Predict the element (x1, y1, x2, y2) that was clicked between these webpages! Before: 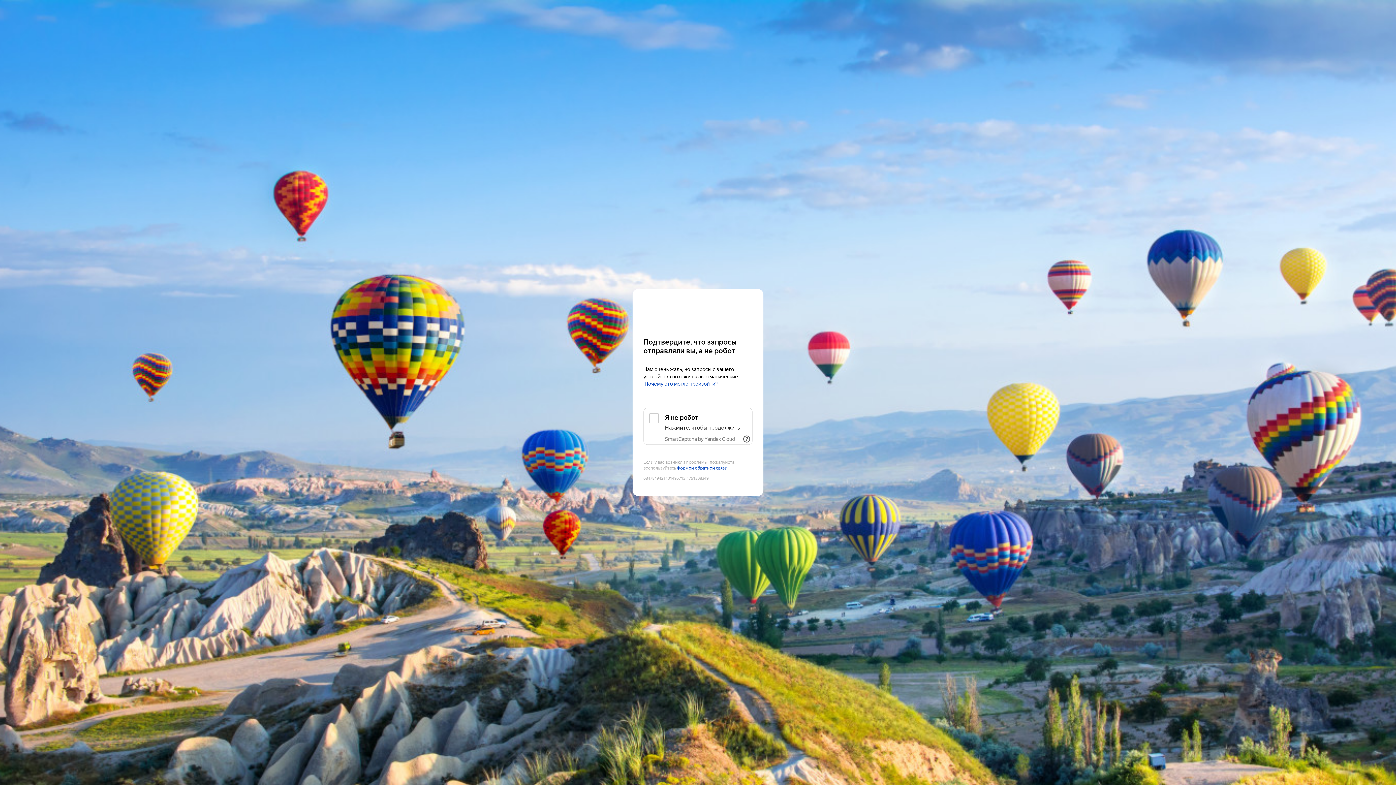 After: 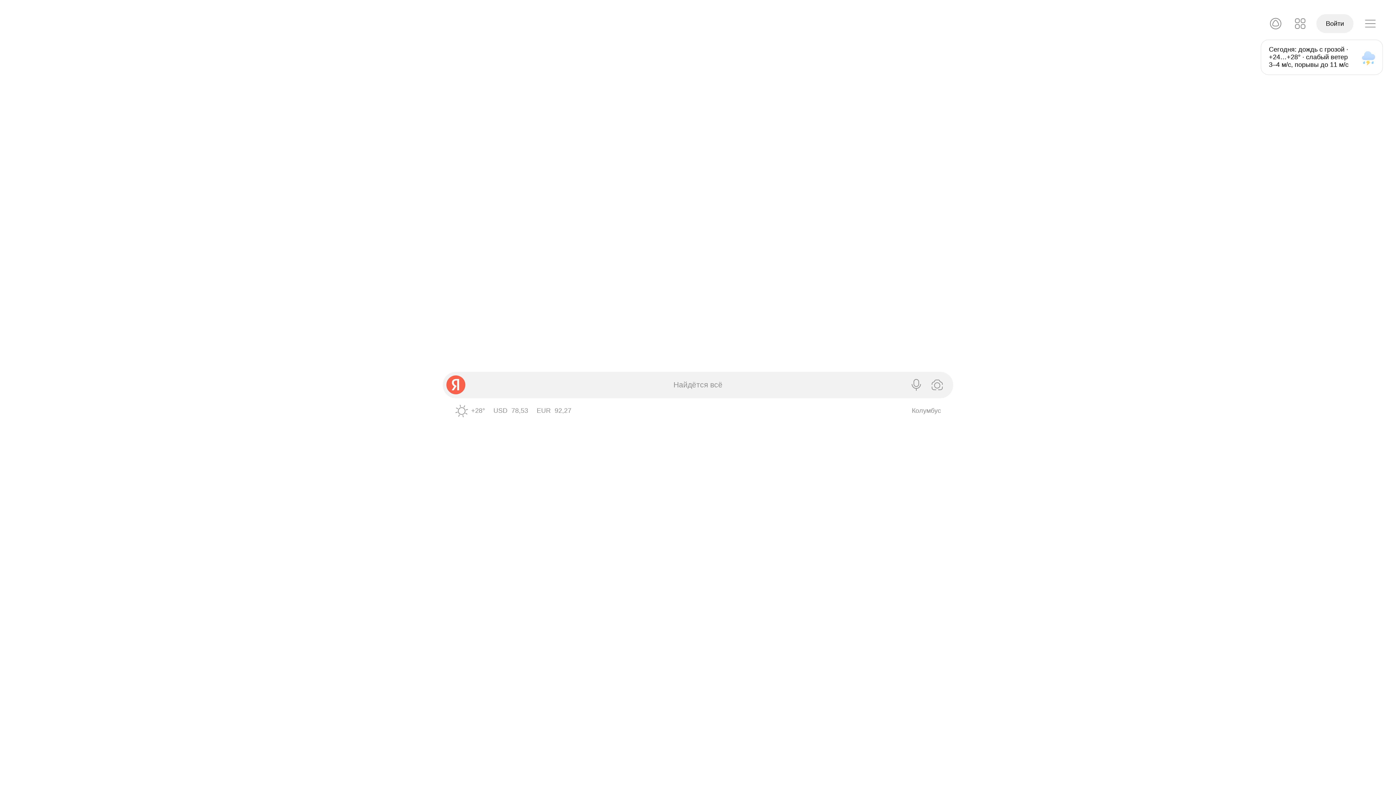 Action: label: Yandex bbox: (643, 303, 752, 316)